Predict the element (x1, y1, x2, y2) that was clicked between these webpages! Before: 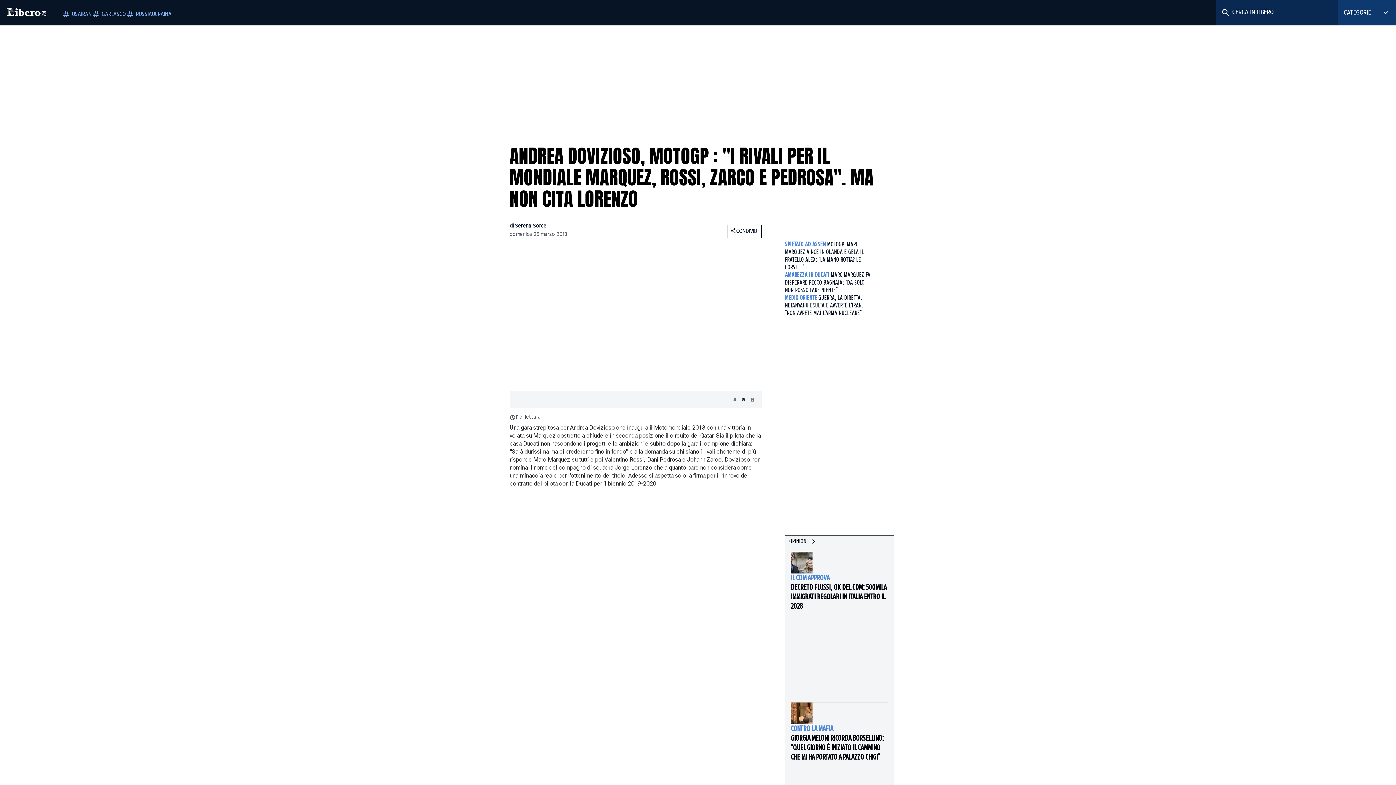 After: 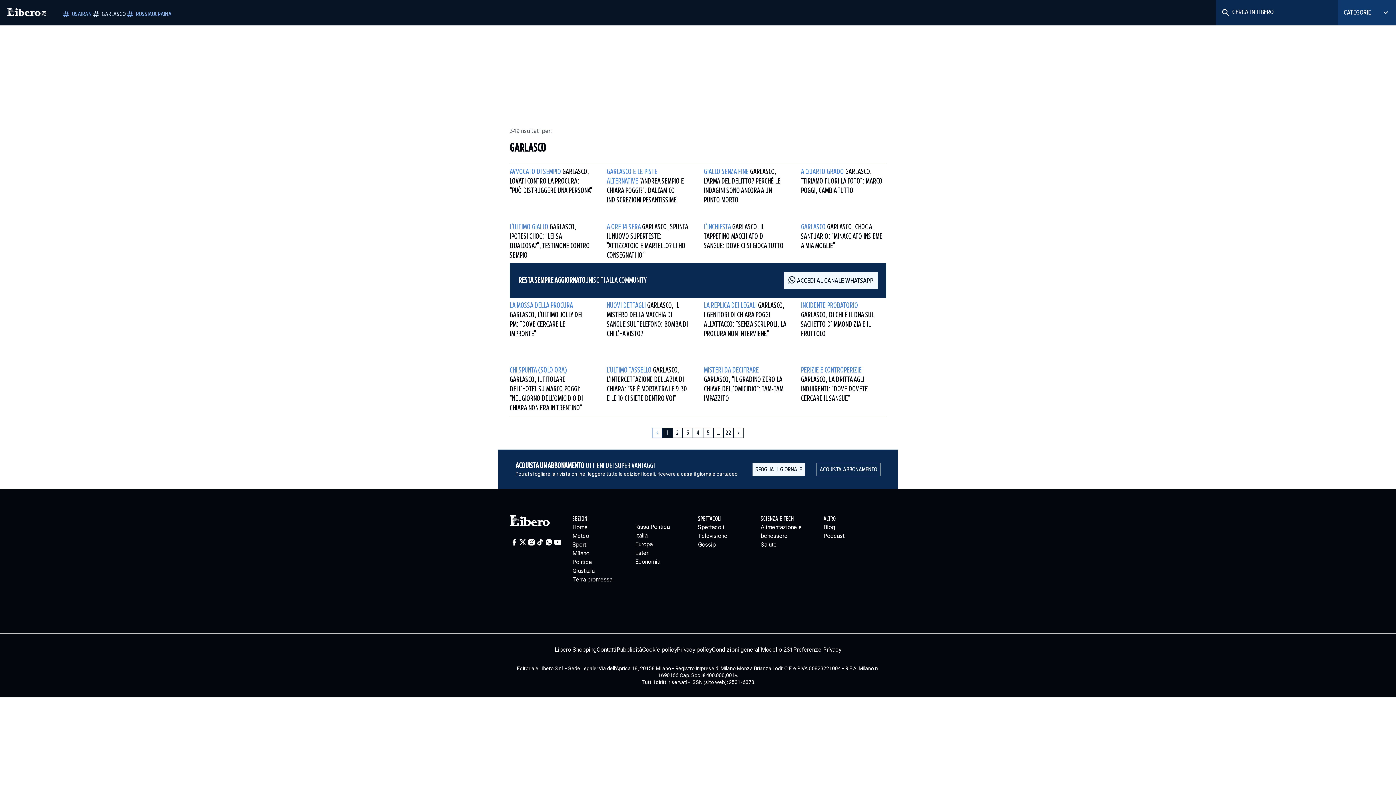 Action: bbox: (91, 9, 125, 18) label: GARLASCO